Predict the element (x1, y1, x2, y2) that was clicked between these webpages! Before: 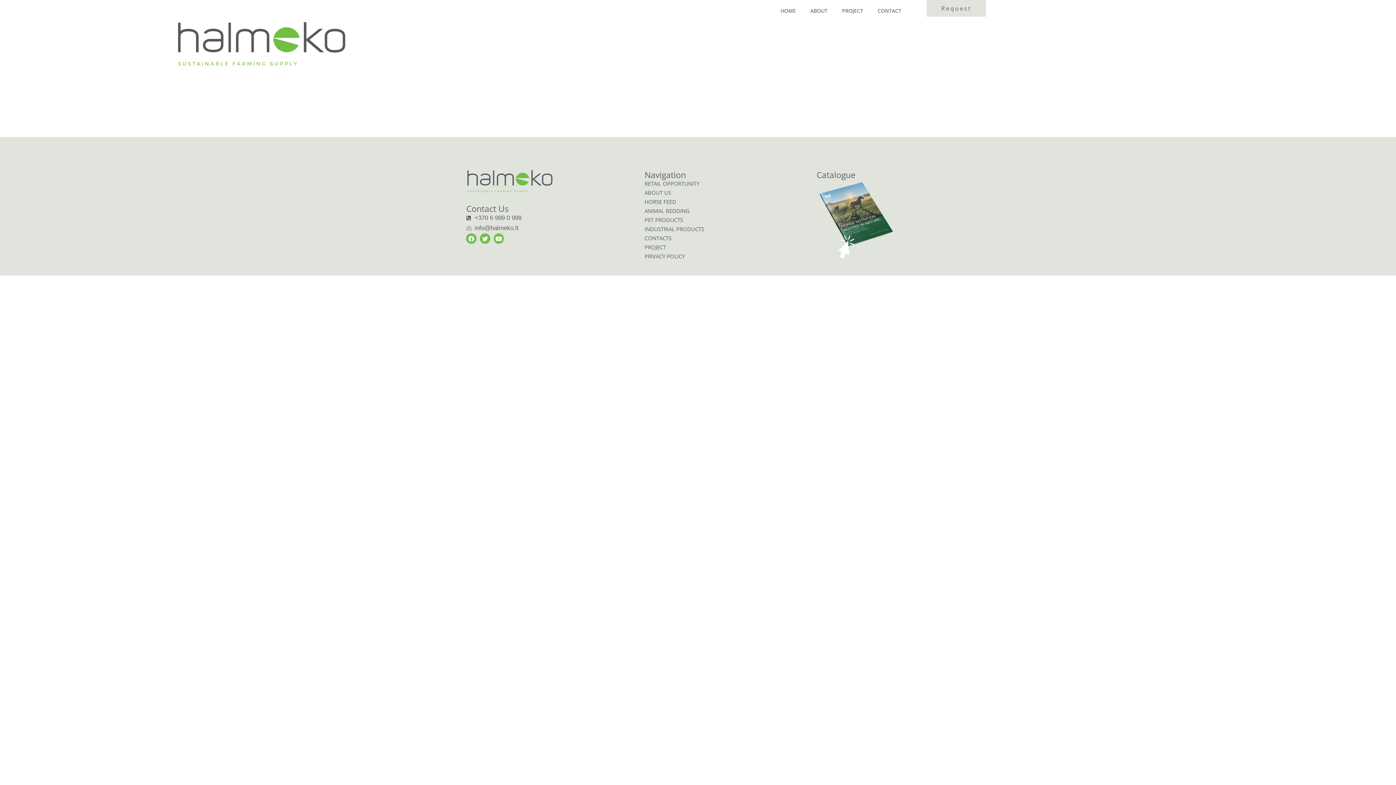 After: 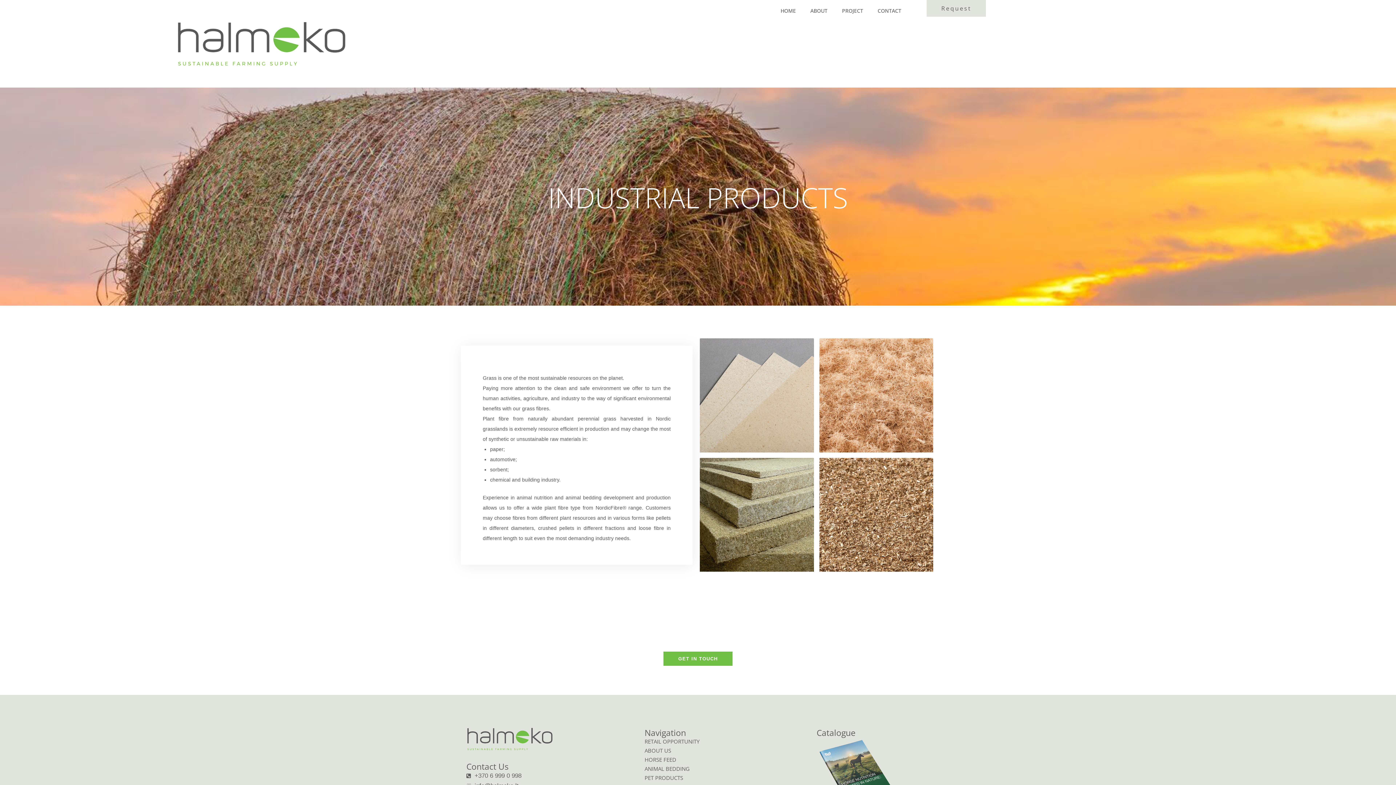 Action: label: INDUSTRIAL PRODUCTS bbox: (644, 224, 744, 233)